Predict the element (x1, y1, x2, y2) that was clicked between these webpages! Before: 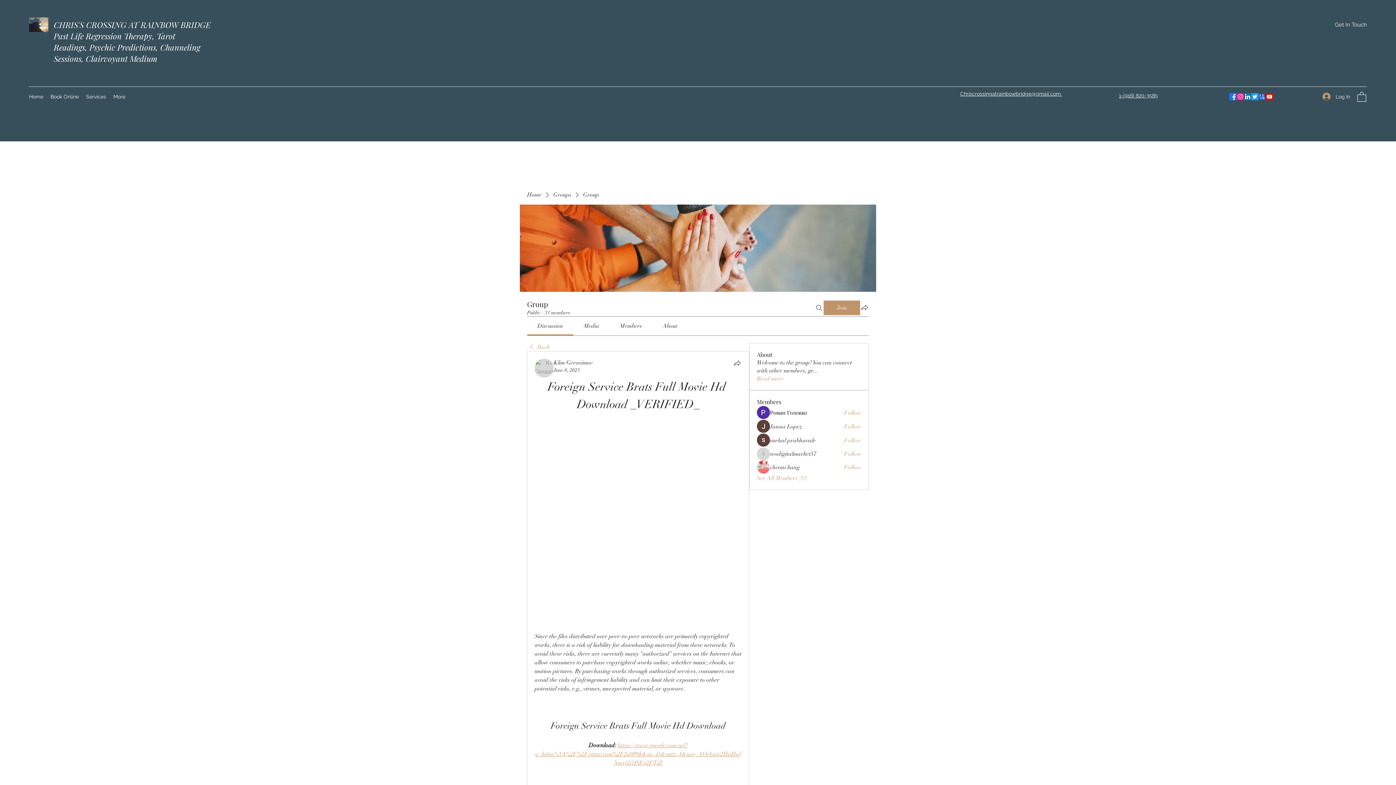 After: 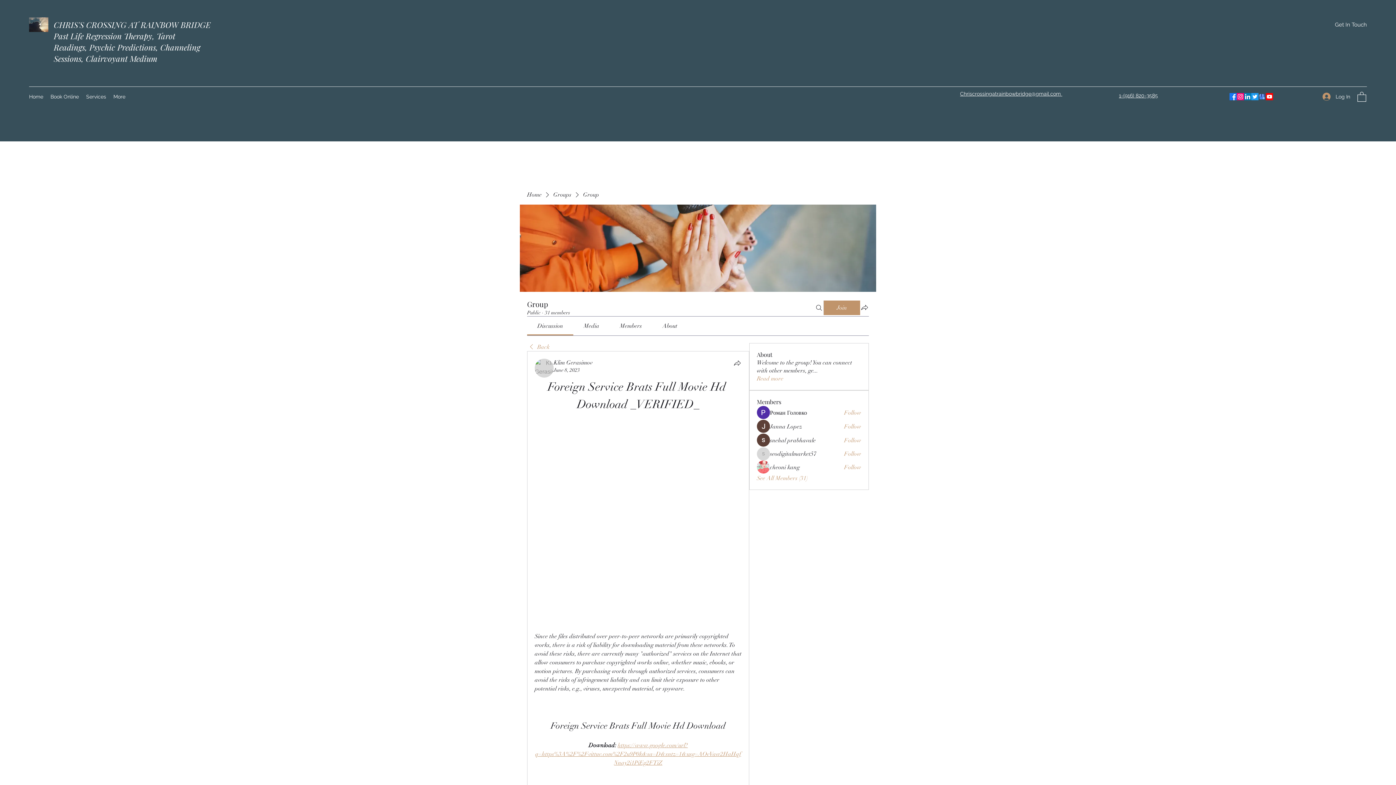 Action: label: 1-(916) 820-3585 bbox: (1119, 92, 1158, 98)